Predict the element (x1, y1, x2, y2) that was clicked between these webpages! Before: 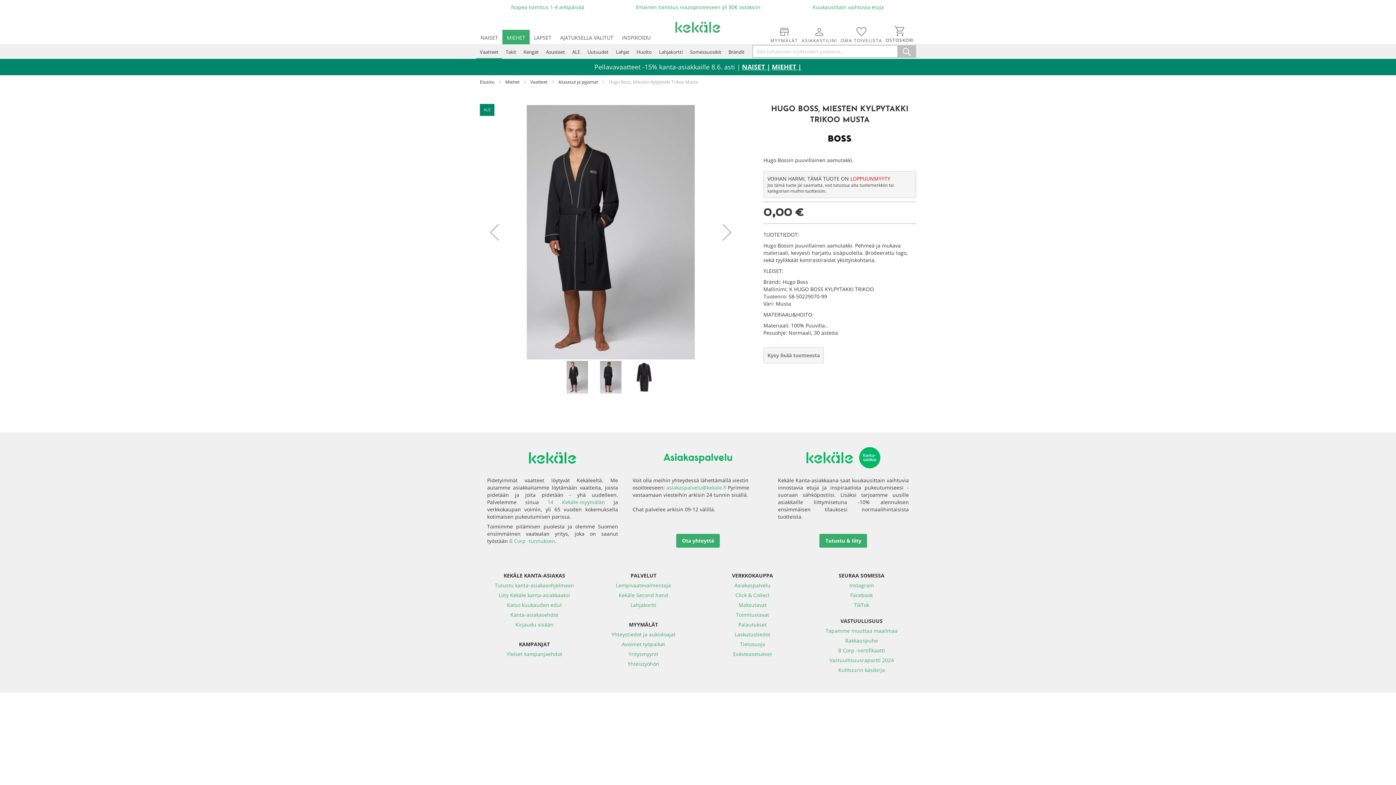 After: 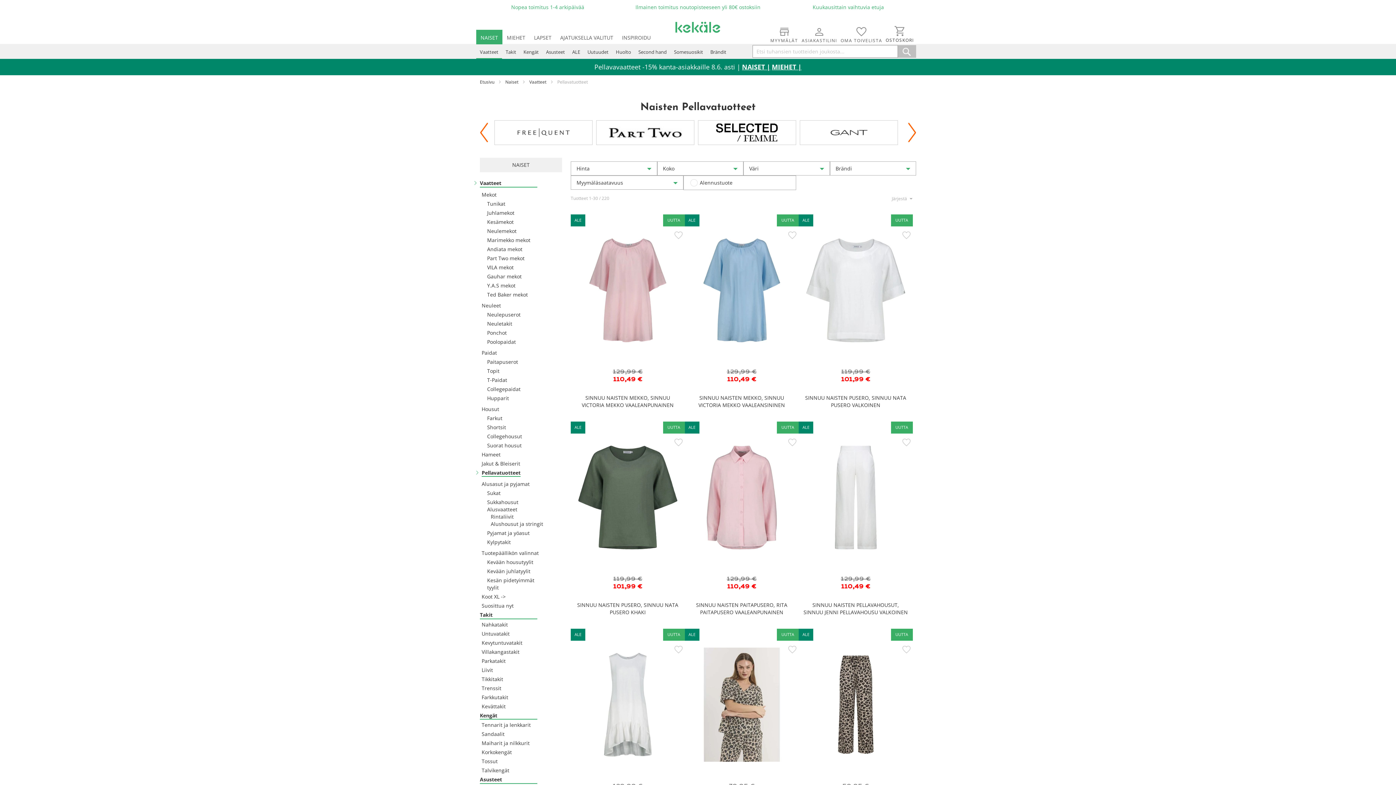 Action: bbox: (742, 62, 770, 71) label: NAISET |